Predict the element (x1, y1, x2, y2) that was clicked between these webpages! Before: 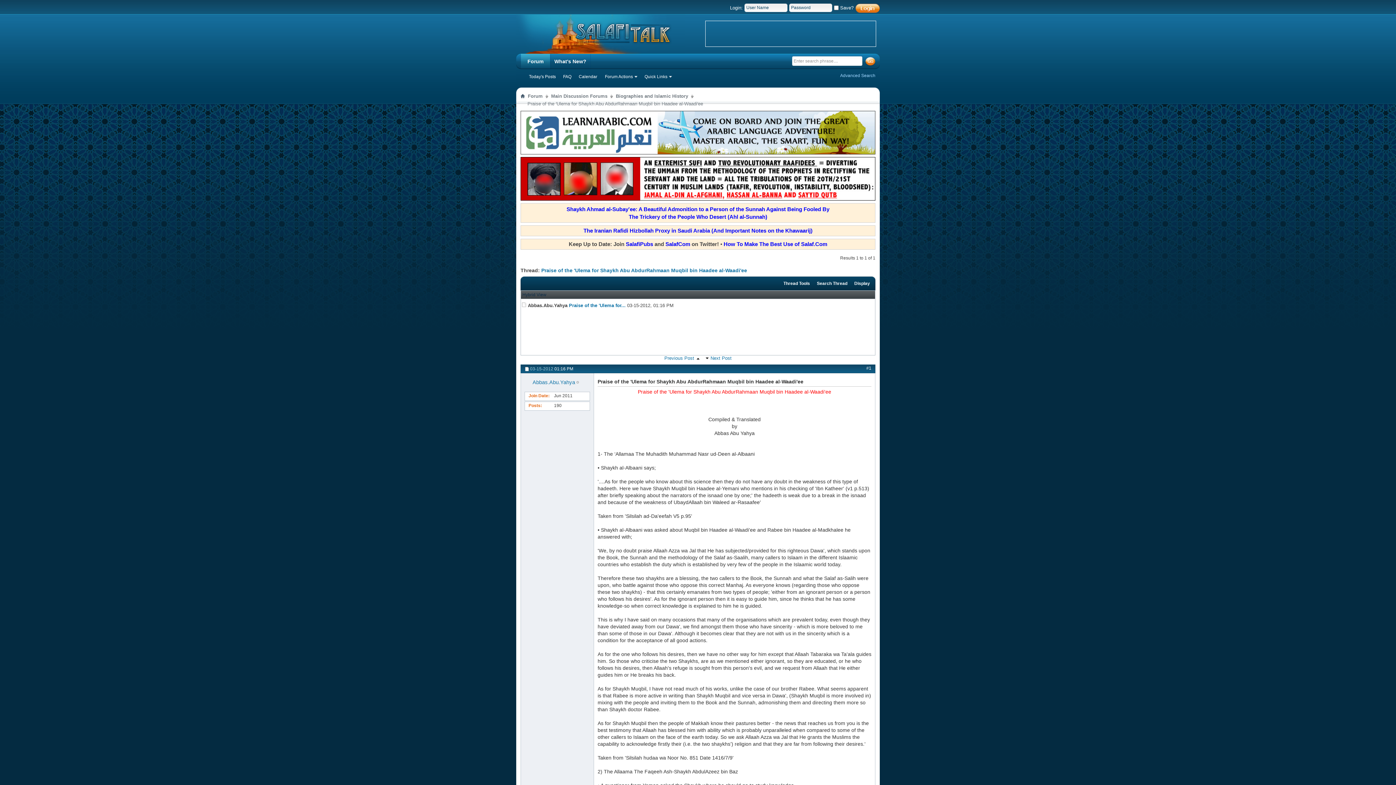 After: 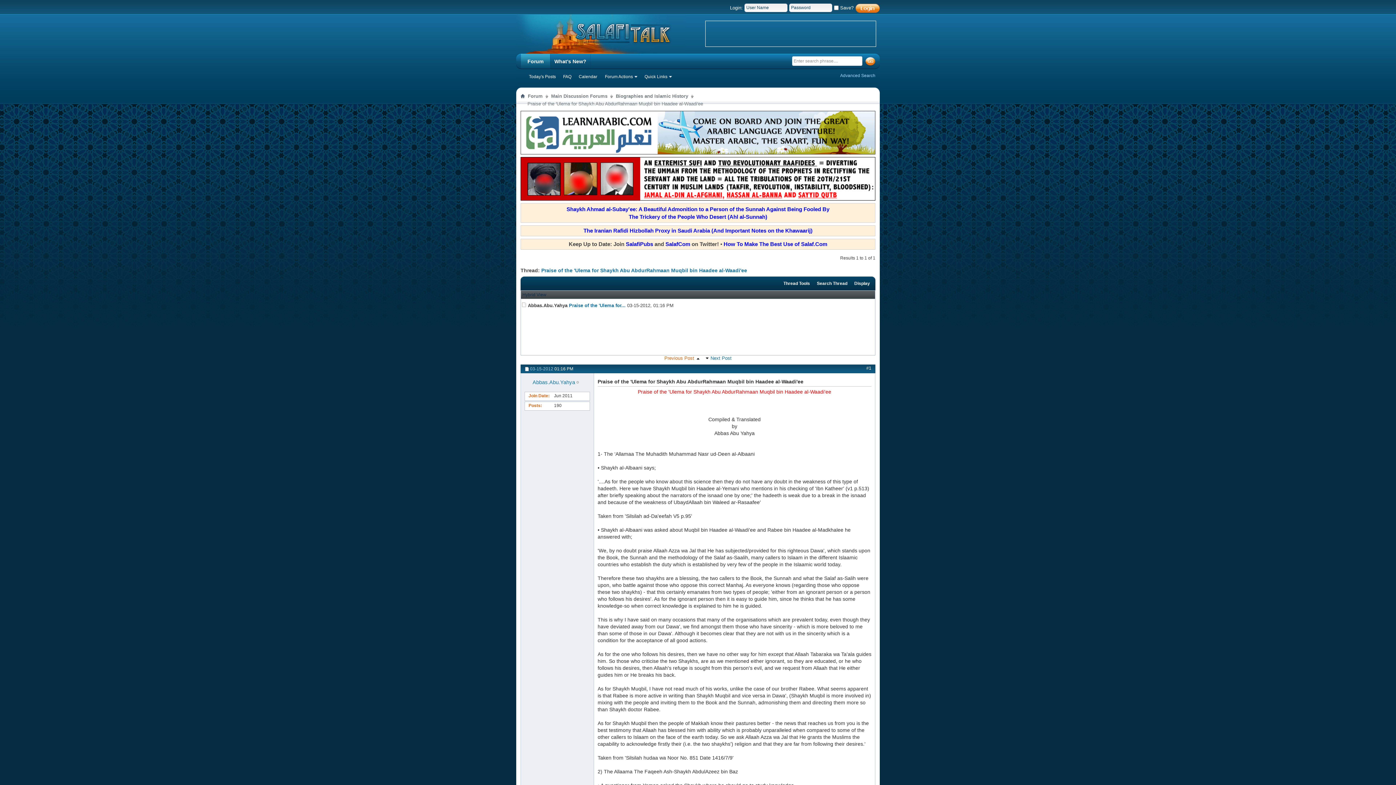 Action: label: Previous Post bbox: (664, 355, 694, 361)